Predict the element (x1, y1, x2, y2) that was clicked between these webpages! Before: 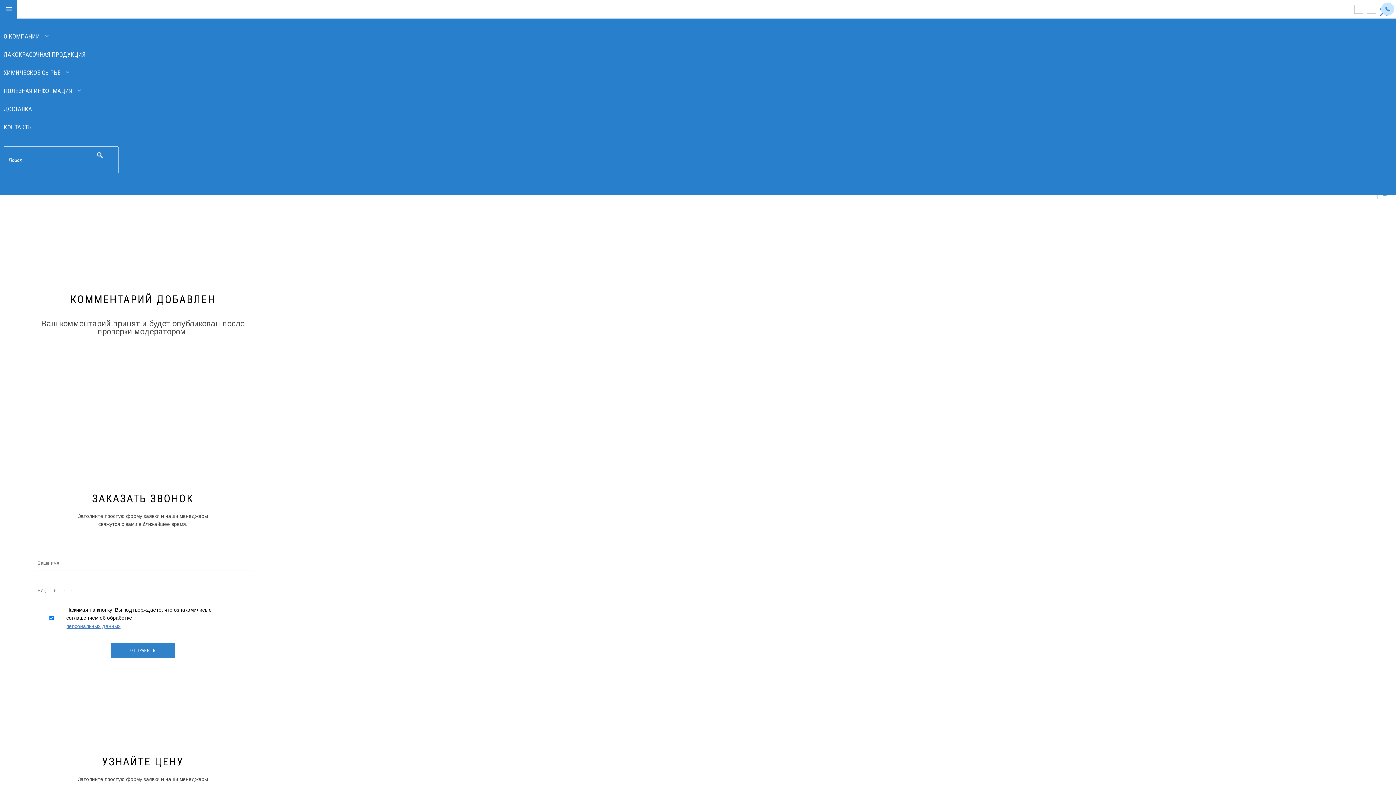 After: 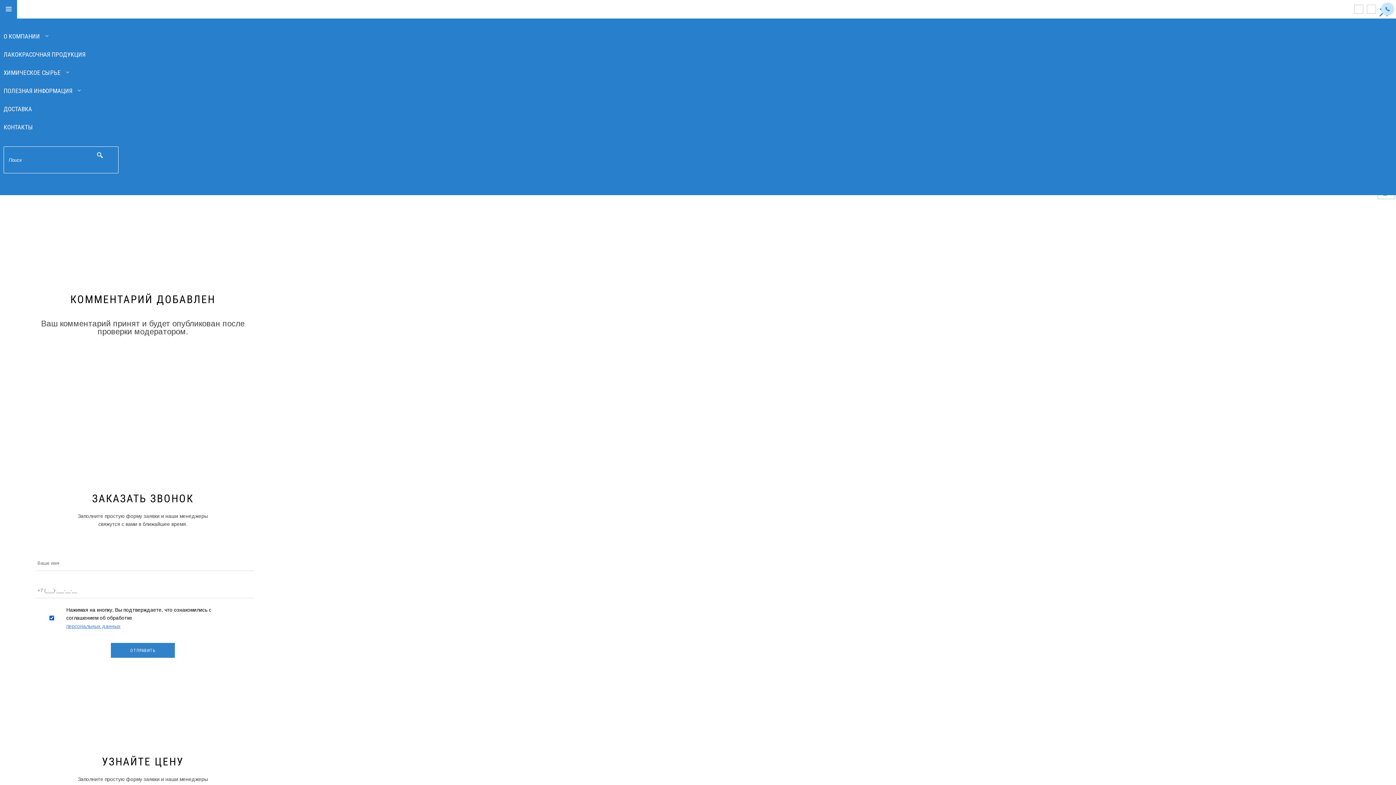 Action: bbox: (66, 622, 203, 630) label: персональных данных